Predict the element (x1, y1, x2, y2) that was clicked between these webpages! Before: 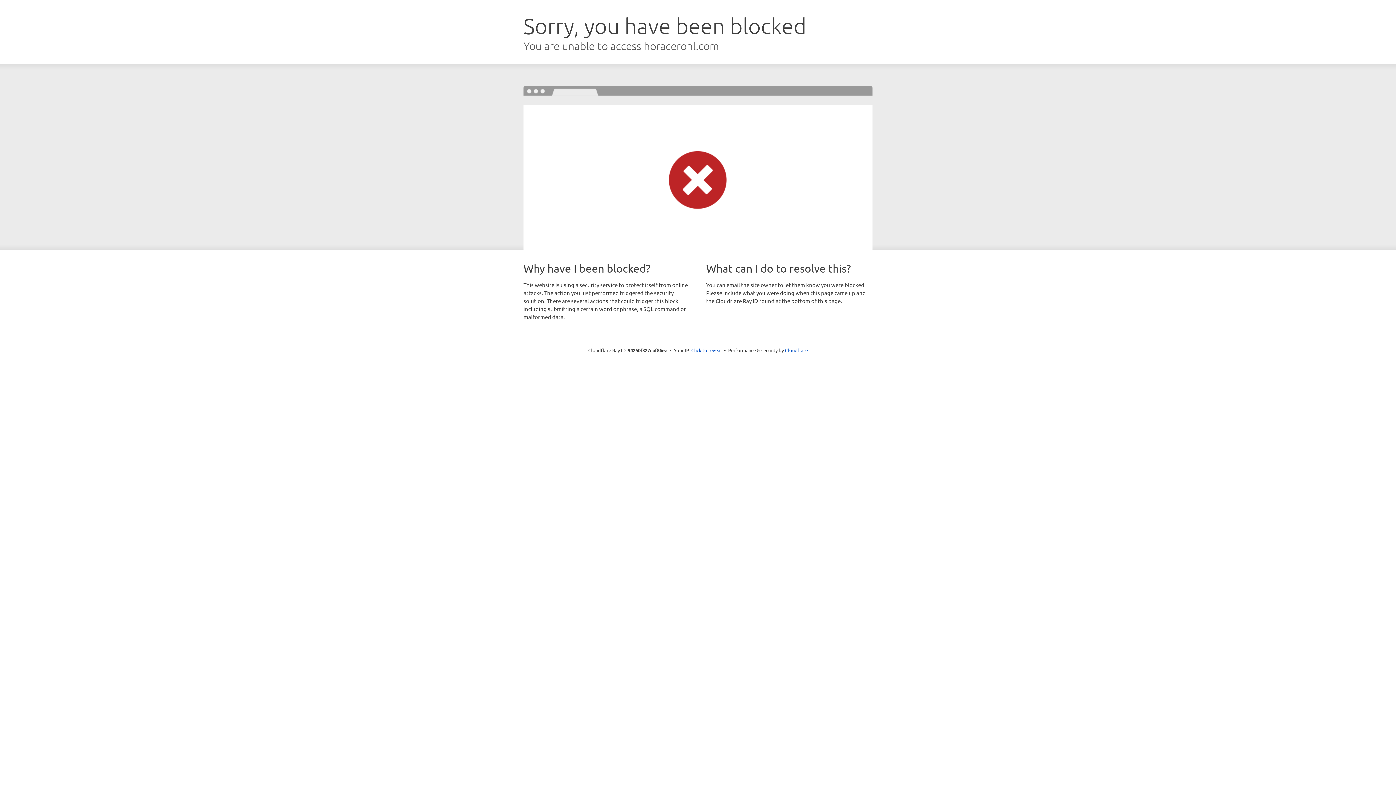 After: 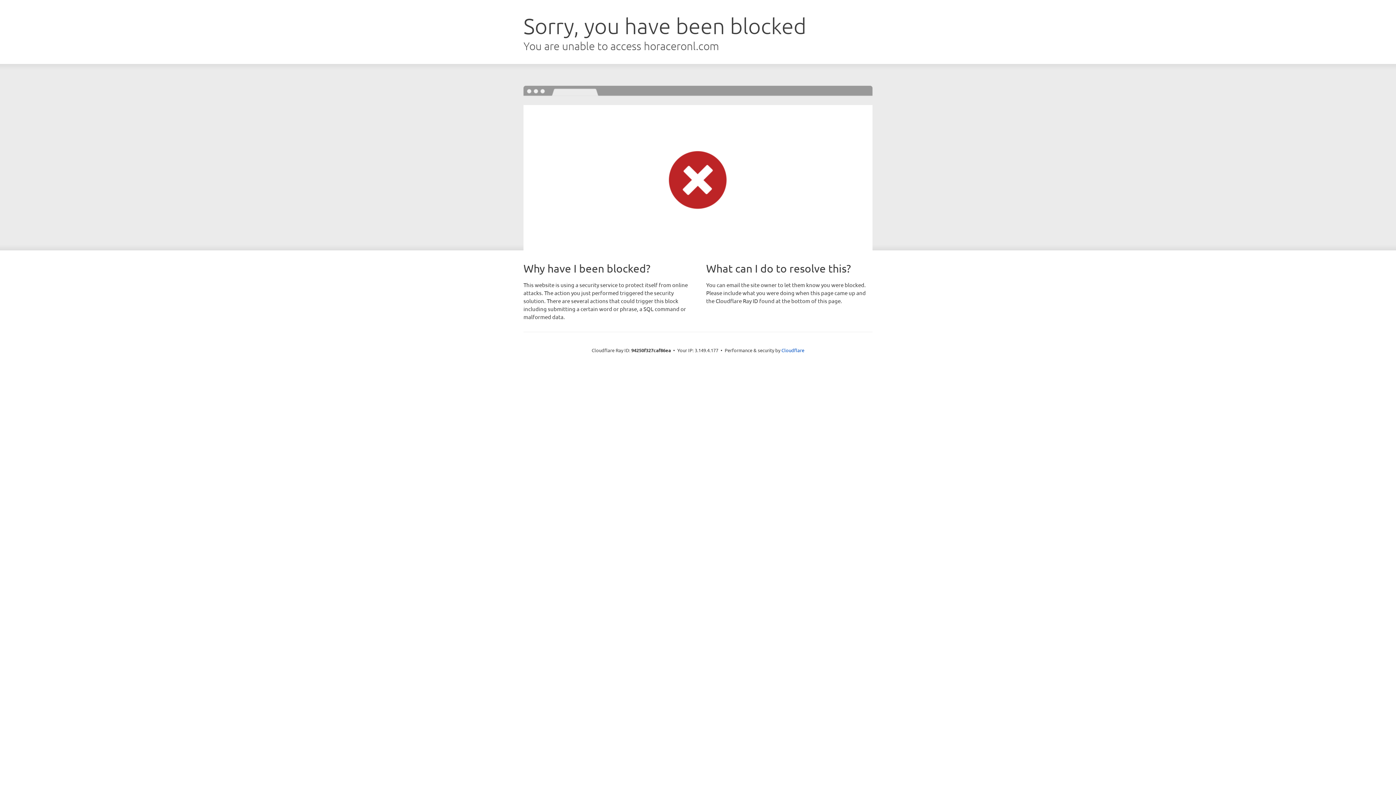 Action: bbox: (691, 346, 722, 353) label: Click to reveal